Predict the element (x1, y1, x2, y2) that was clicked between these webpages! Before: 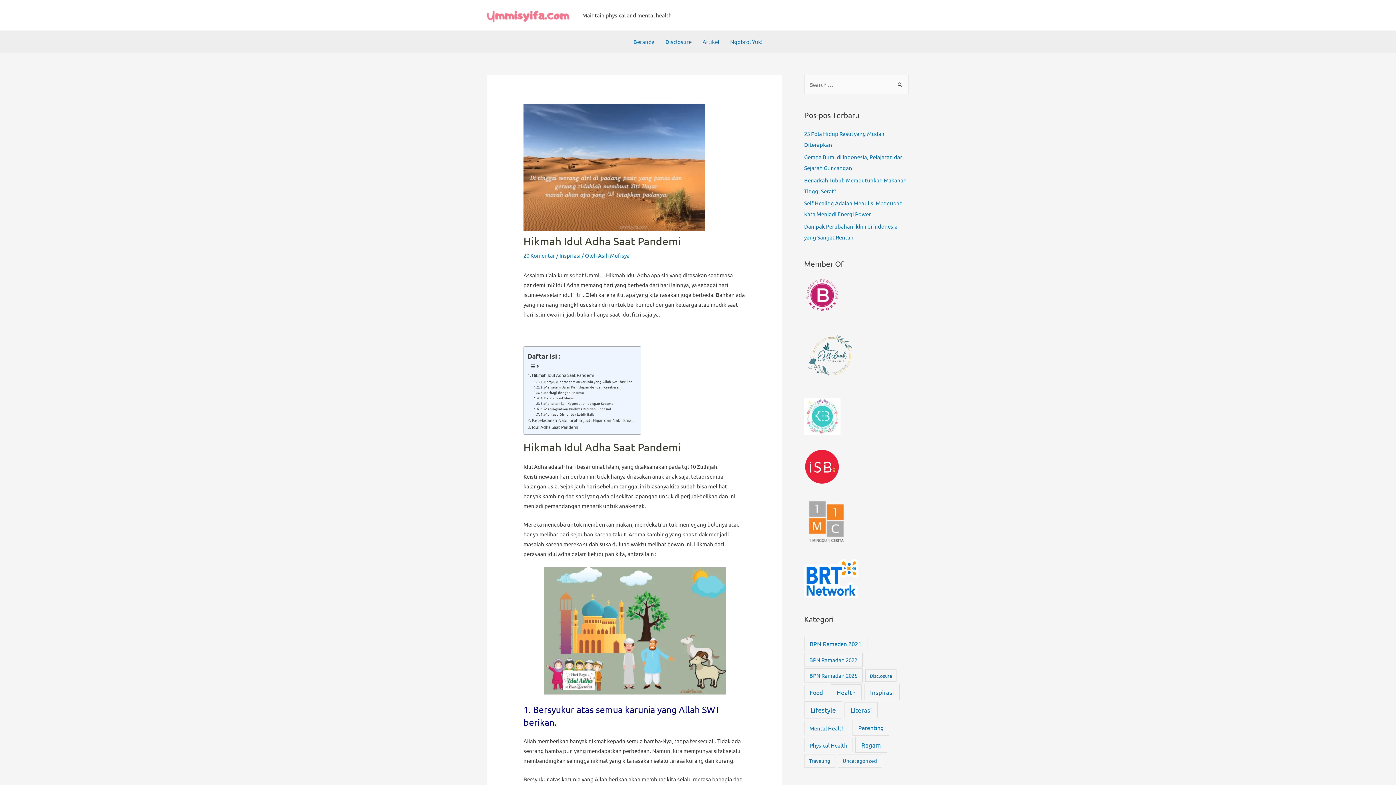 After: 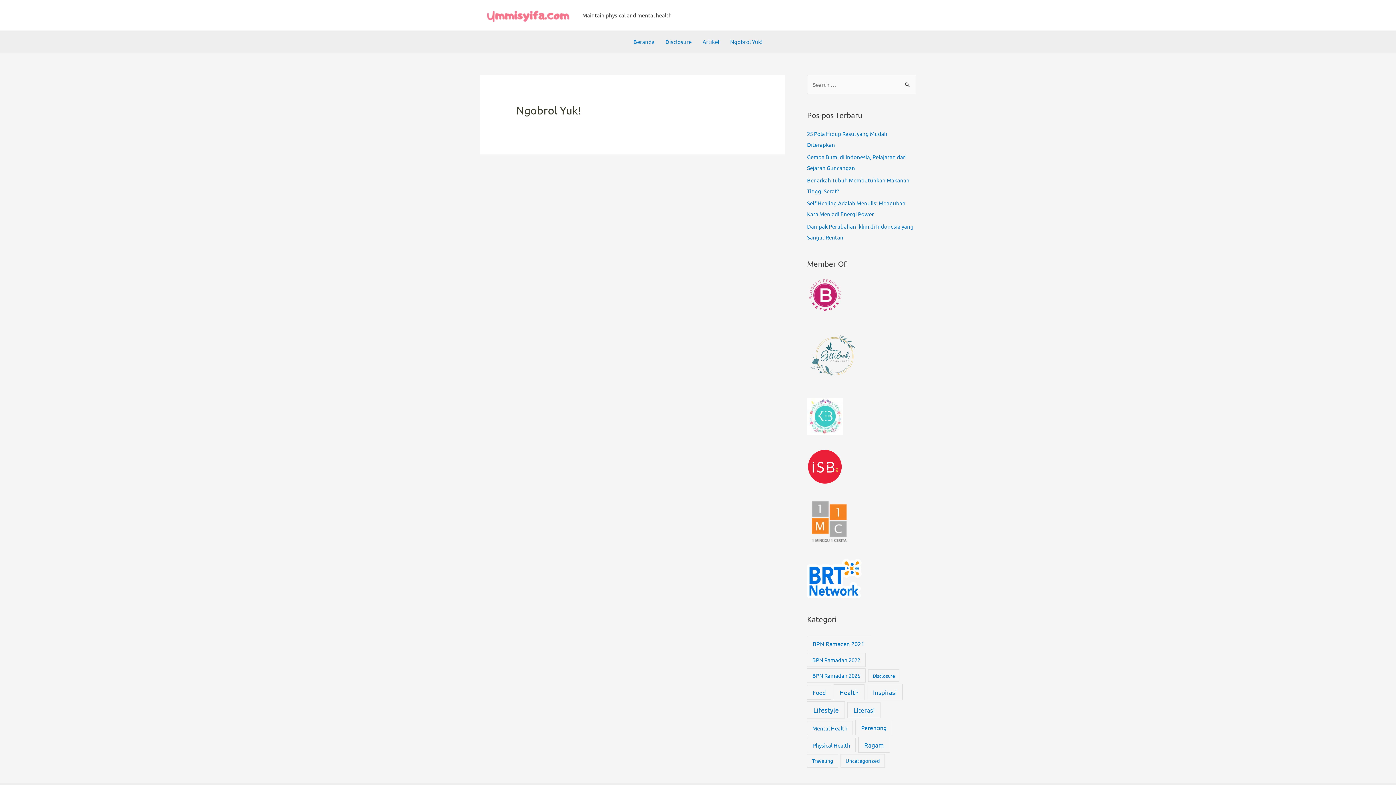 Action: bbox: (724, 30, 768, 52) label: Ngobrol Yuk!